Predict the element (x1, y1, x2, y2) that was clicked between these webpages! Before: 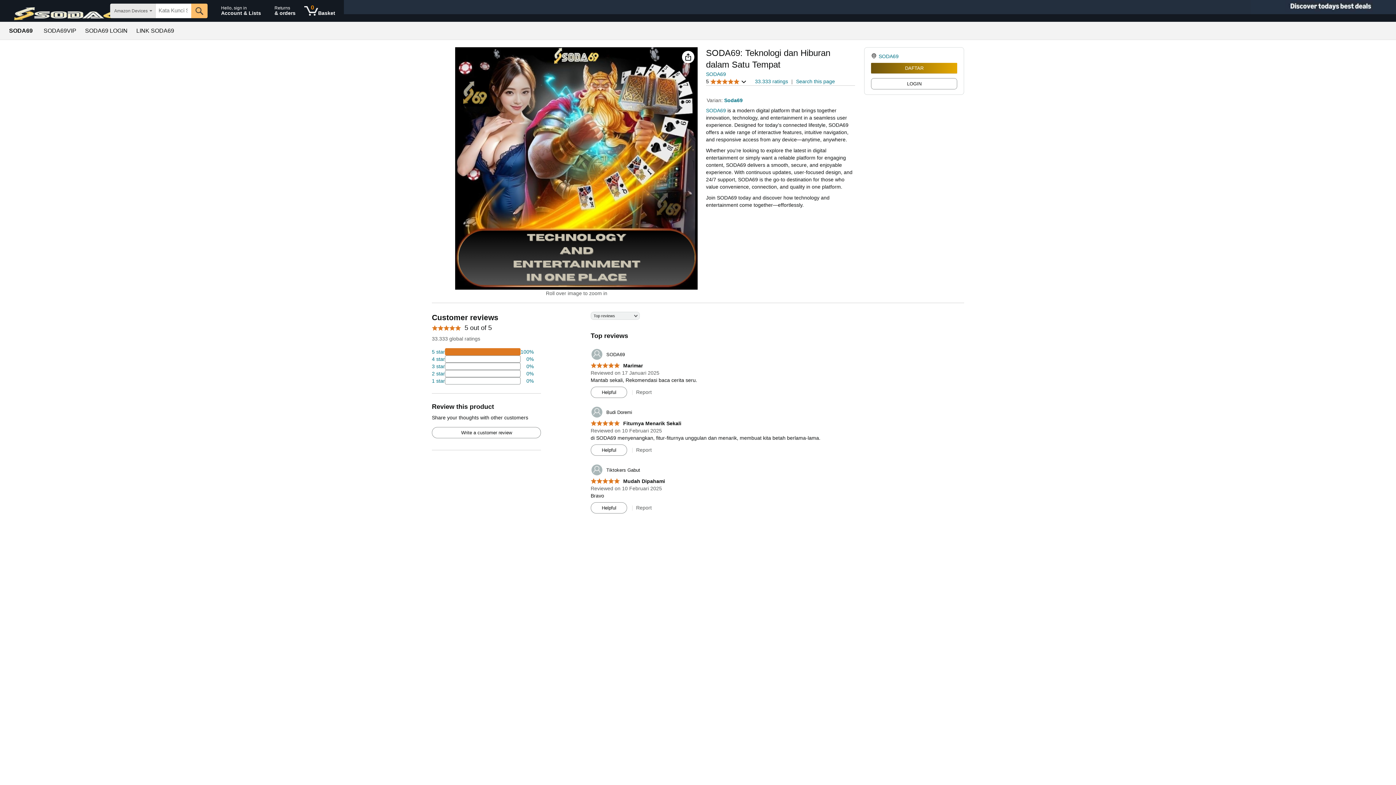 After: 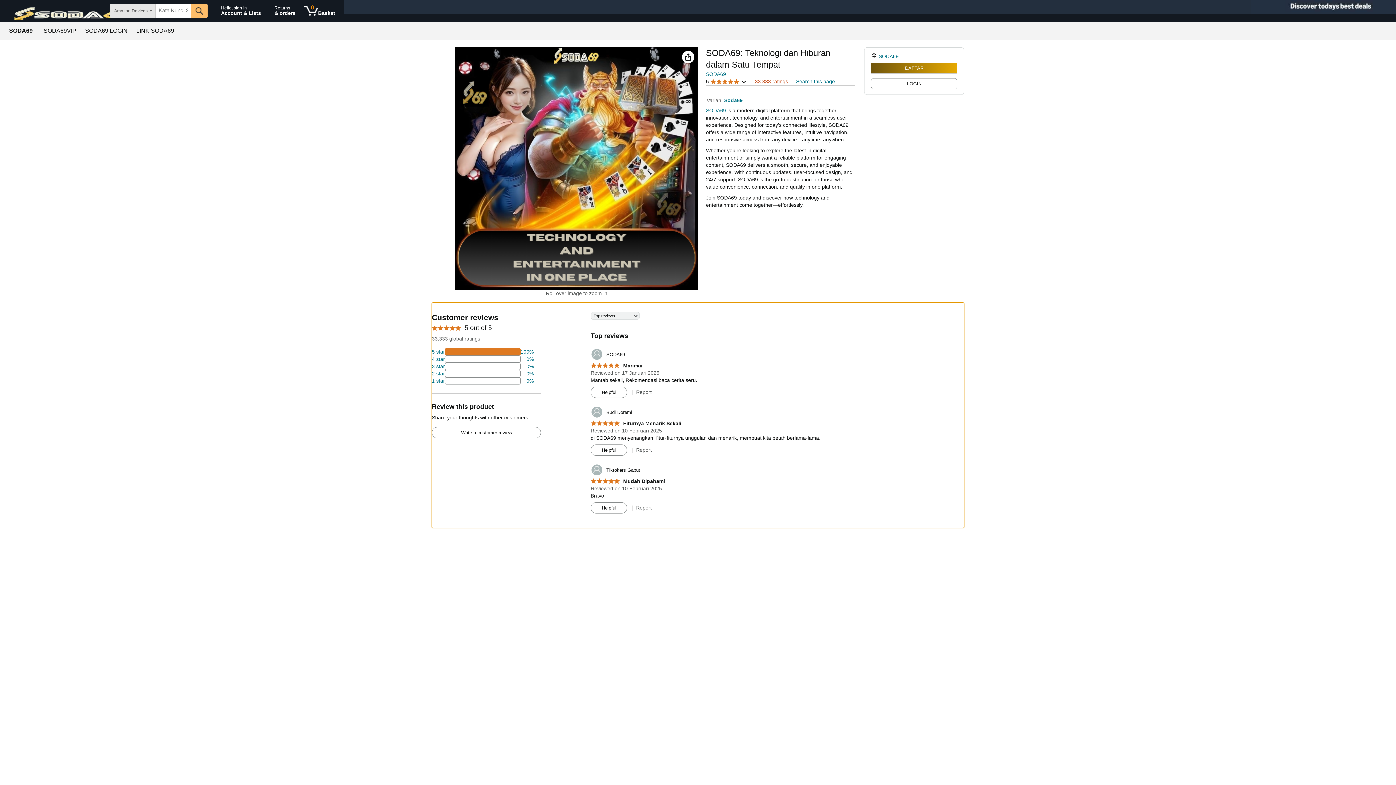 Action: label: 33.333 ratings bbox: (755, 78, 788, 84)